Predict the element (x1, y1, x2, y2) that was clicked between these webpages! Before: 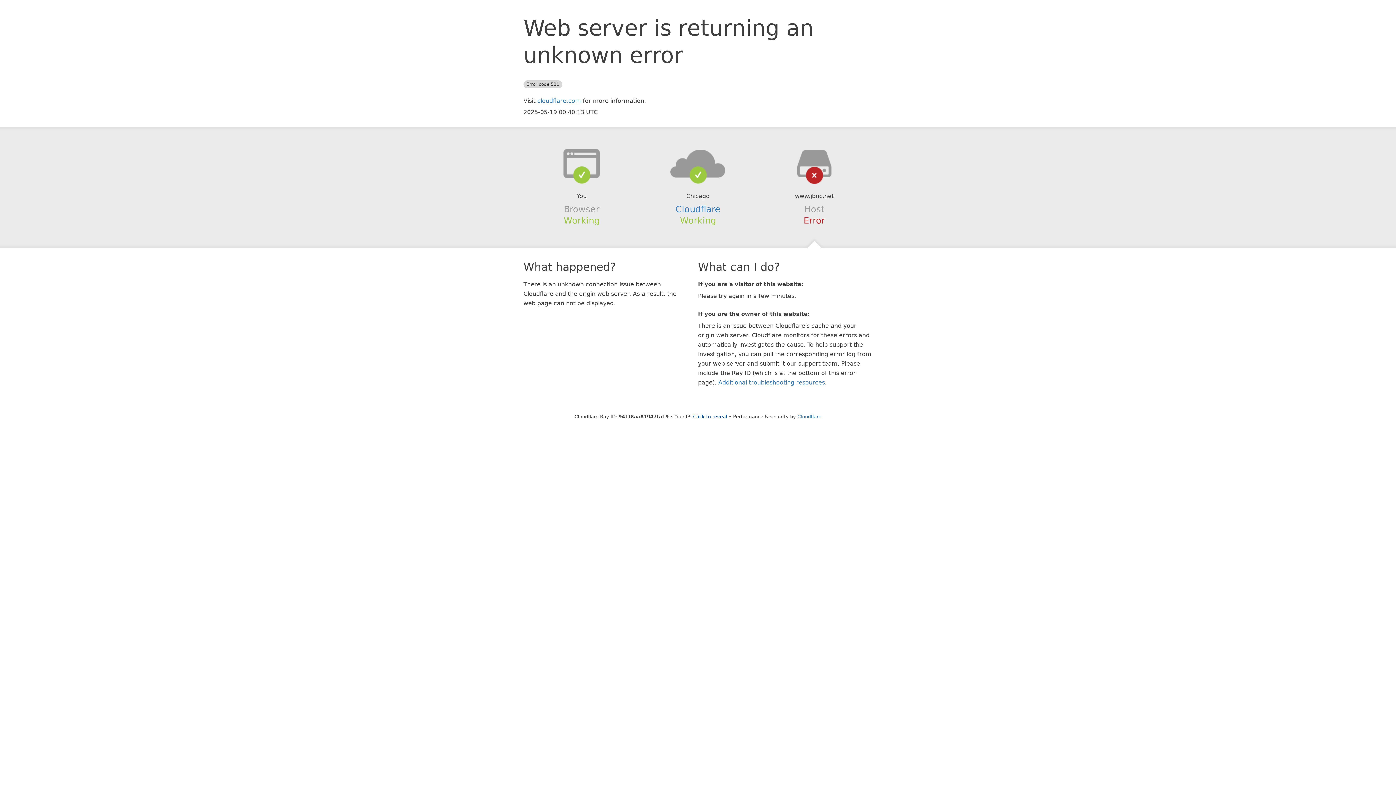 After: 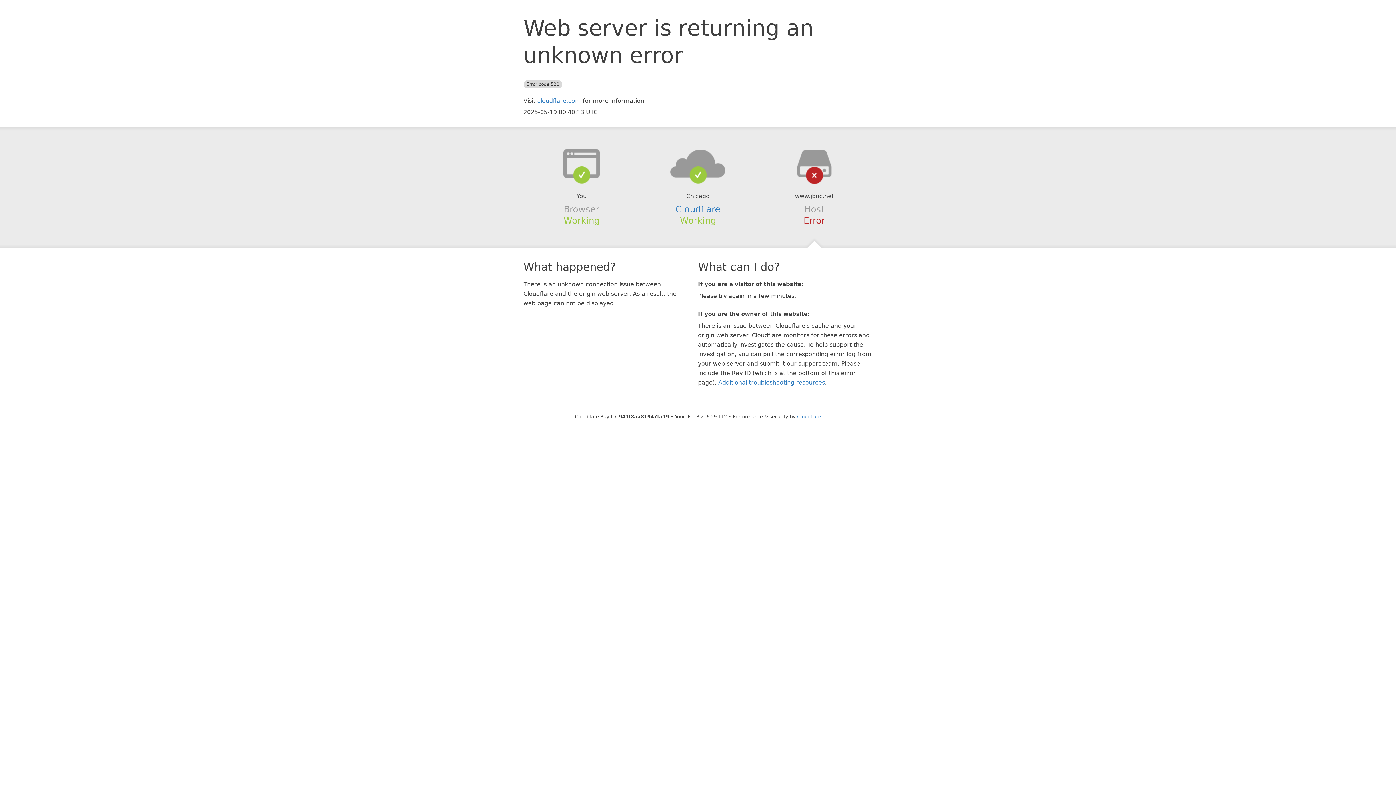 Action: label: Click to reveal bbox: (693, 414, 727, 419)